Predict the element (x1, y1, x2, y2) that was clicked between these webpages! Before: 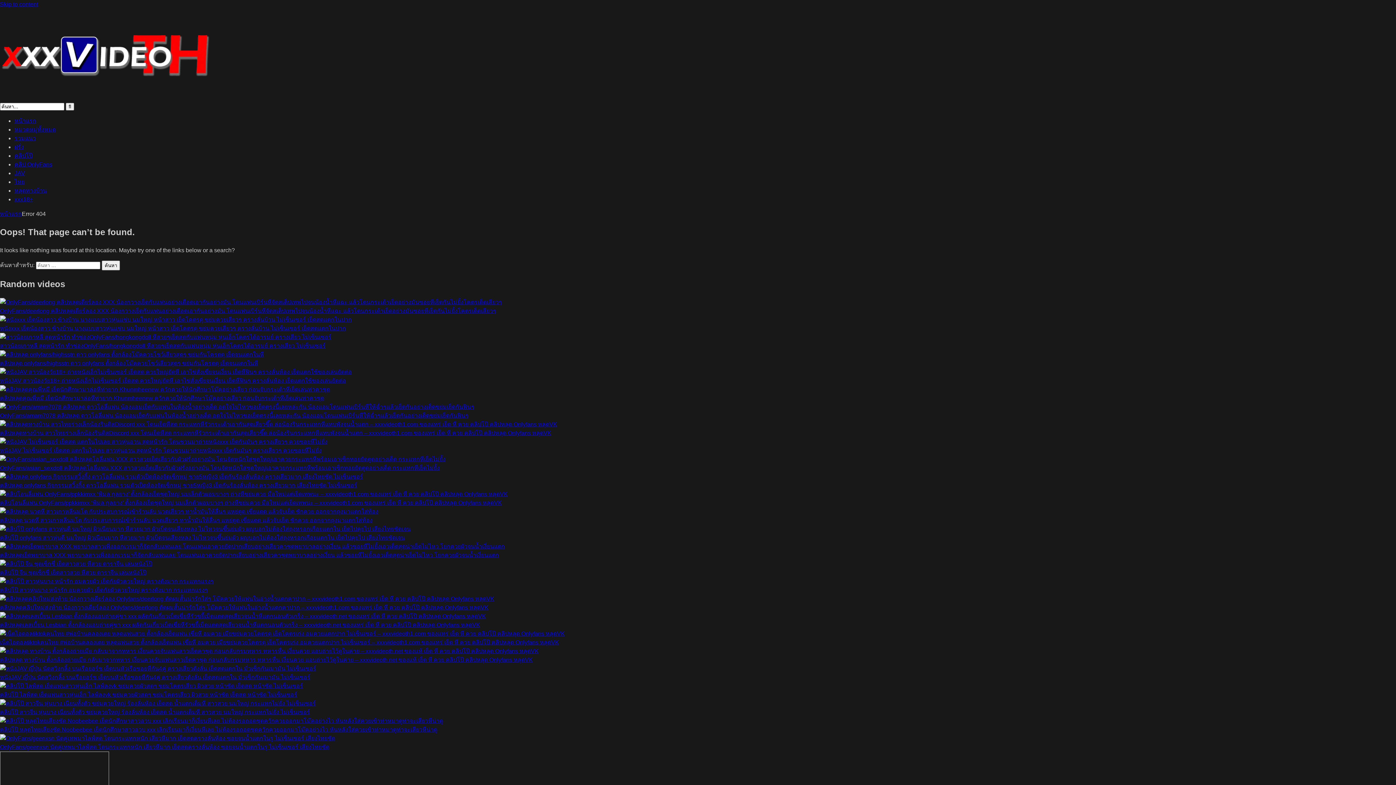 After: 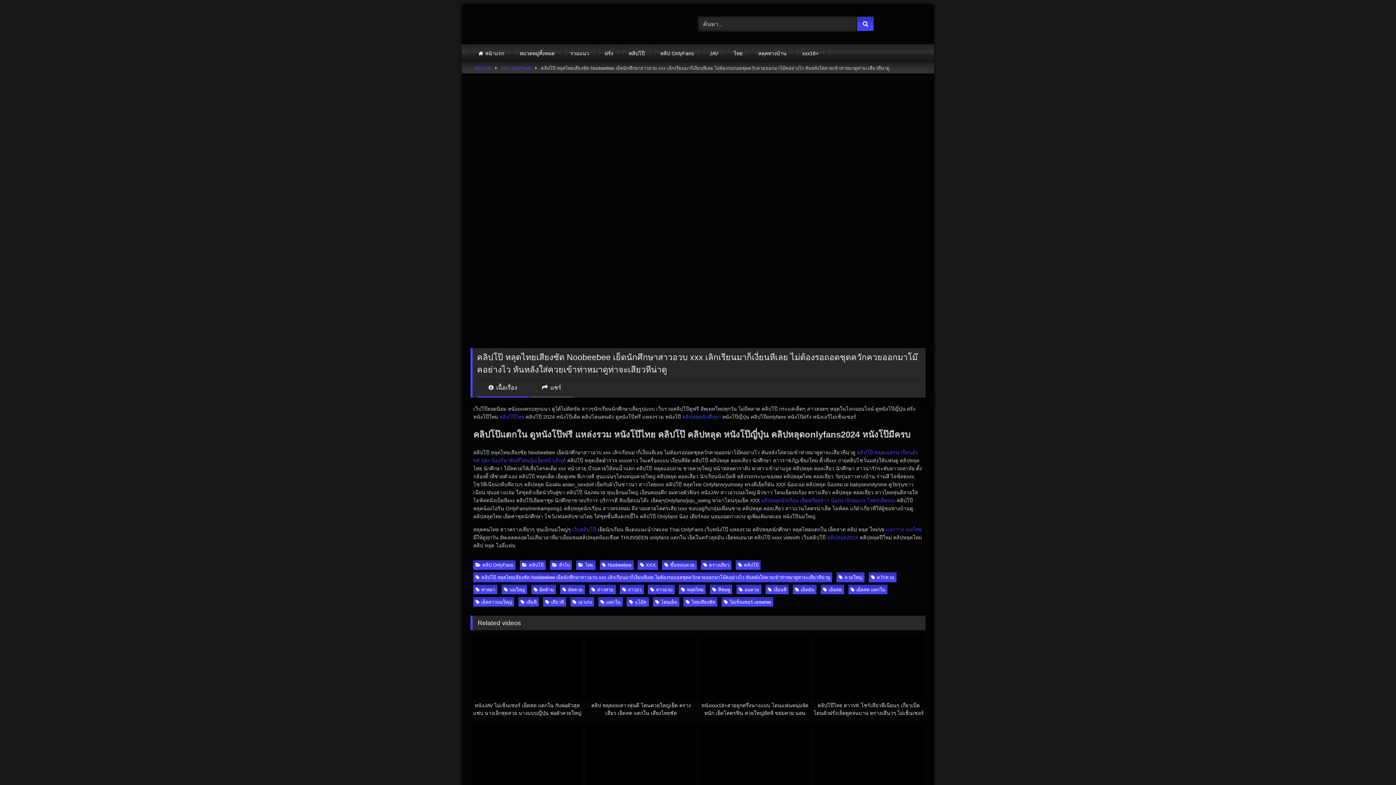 Action: label: คลิปโป๊ หลุดไทยเสียงชัด Noobeebee เย็ดนักศึกษาสาวอวบ xxx เลิกเรียนมาก็เงี่ยนหีเลย ไม่ต้องรอถอดชุดควักควยออกมาโม๊คอย่างไว หันหลังใส่ควยเข้าท่าหมาดูท่าจะเสียวหีน่าดู bbox: (0, 716, 1396, 734)